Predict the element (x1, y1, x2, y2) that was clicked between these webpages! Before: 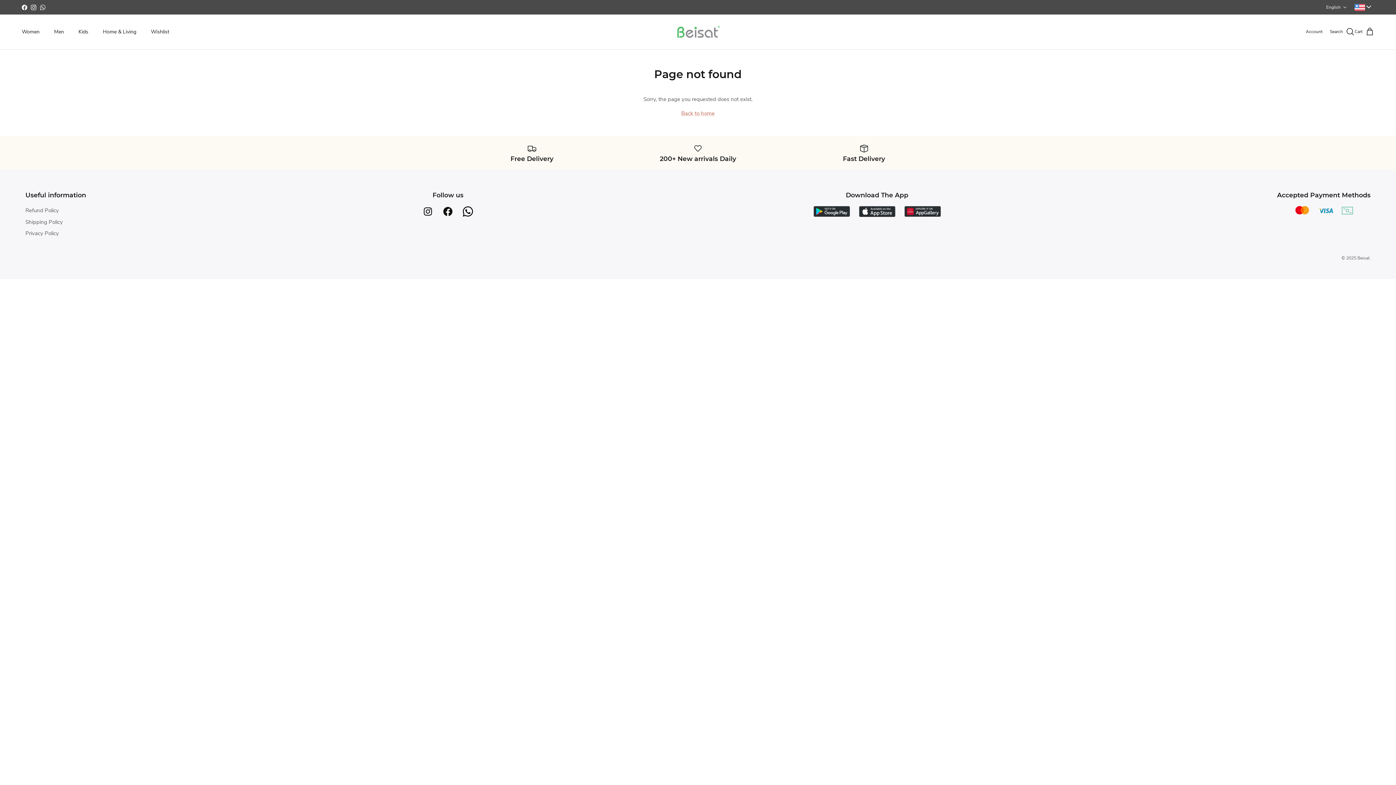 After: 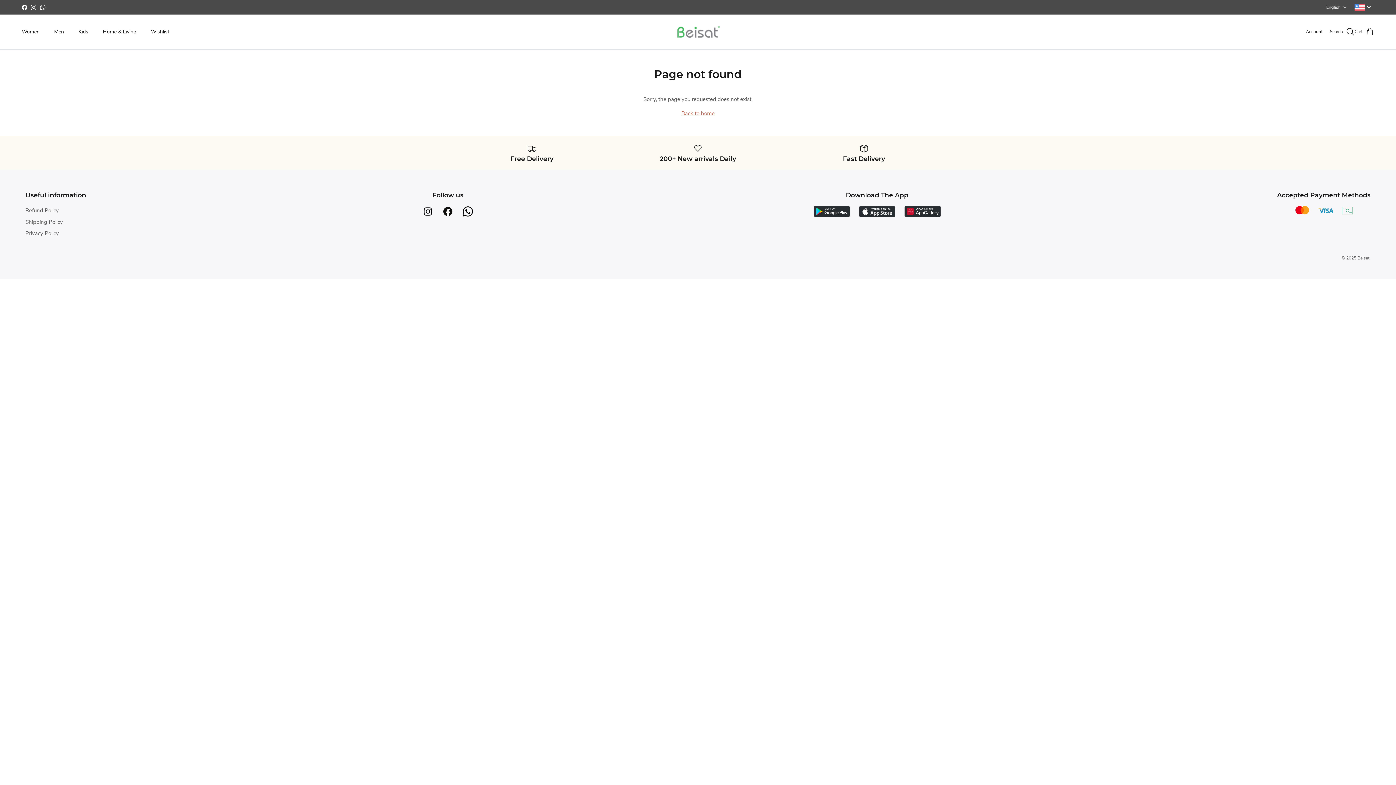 Action: label: Instagram bbox: (30, 4, 36, 10)